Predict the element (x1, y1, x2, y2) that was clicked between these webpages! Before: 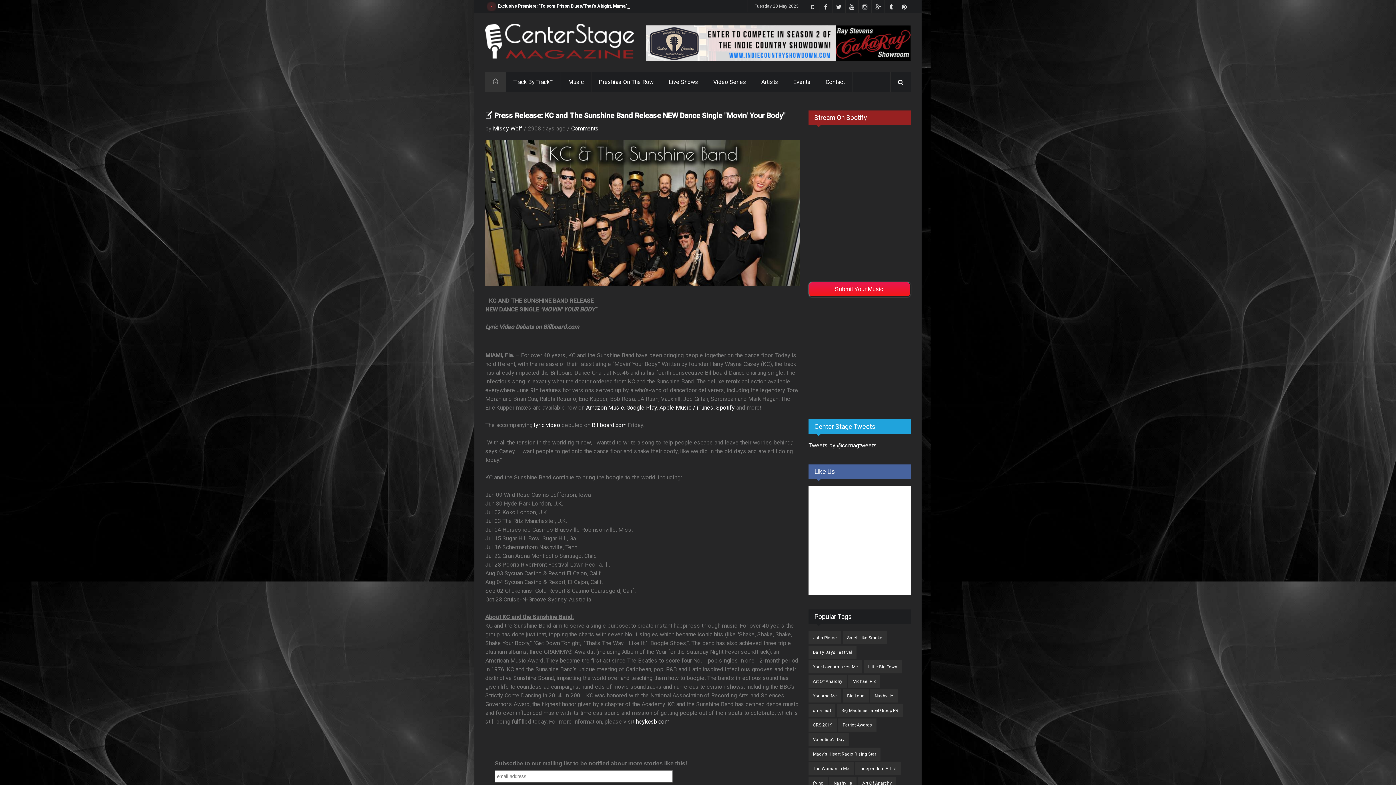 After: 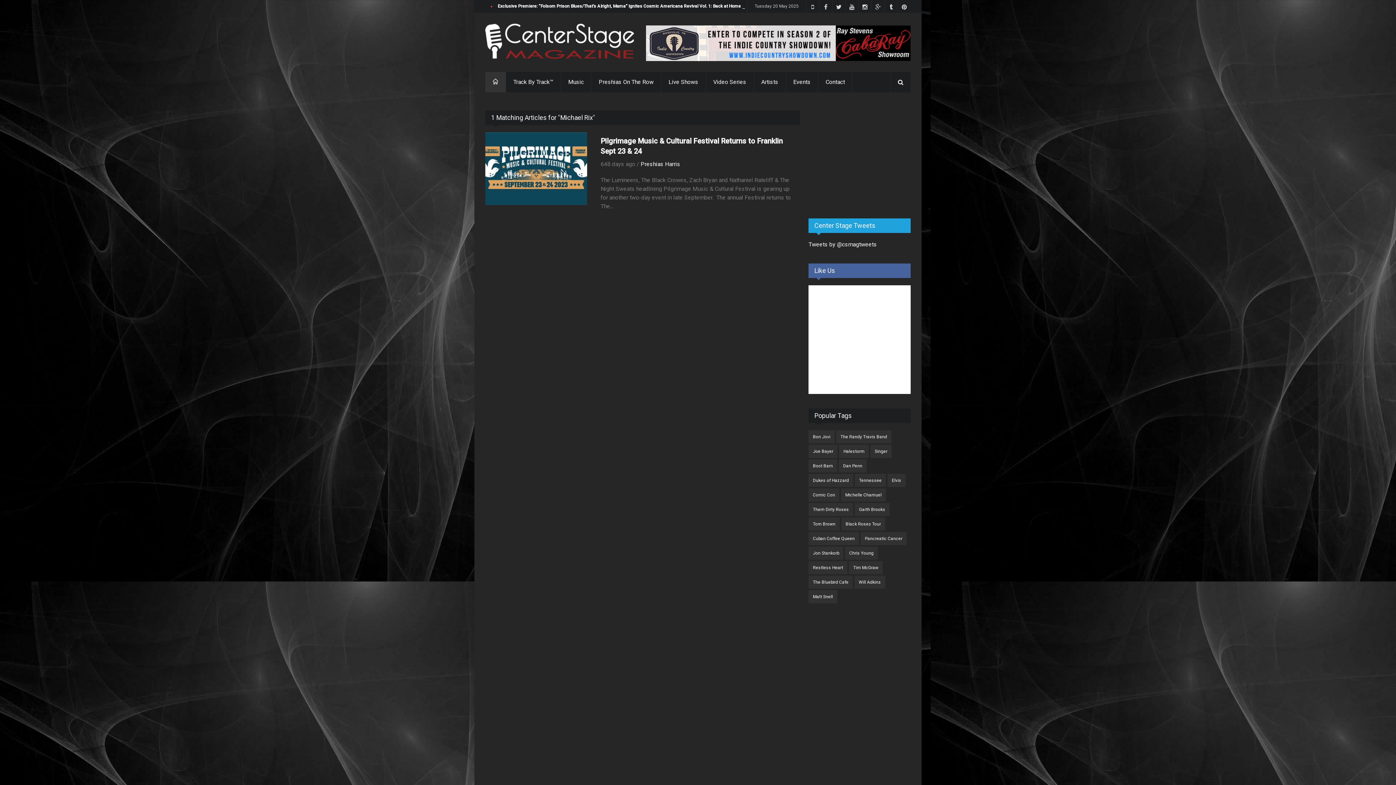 Action: label: Michael Rix bbox: (848, 675, 880, 688)